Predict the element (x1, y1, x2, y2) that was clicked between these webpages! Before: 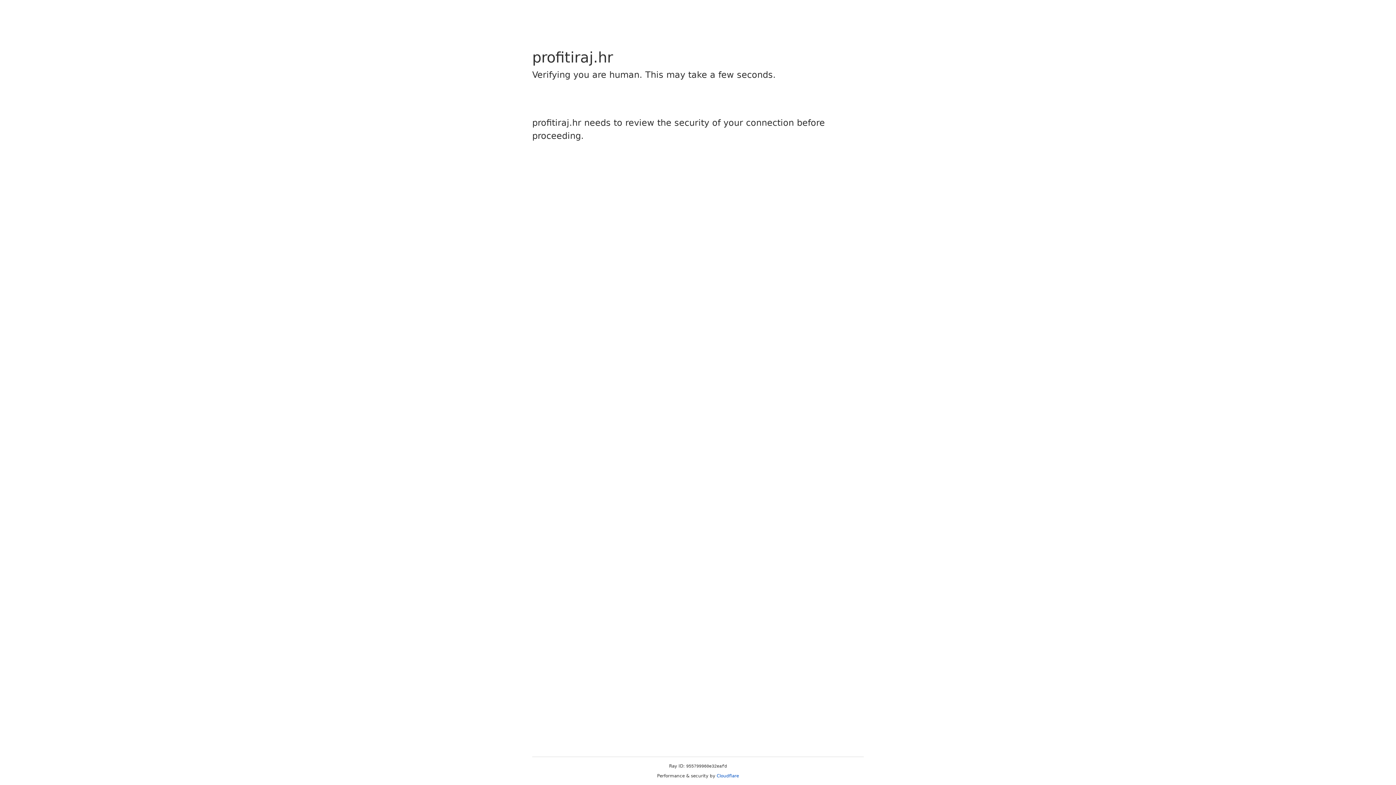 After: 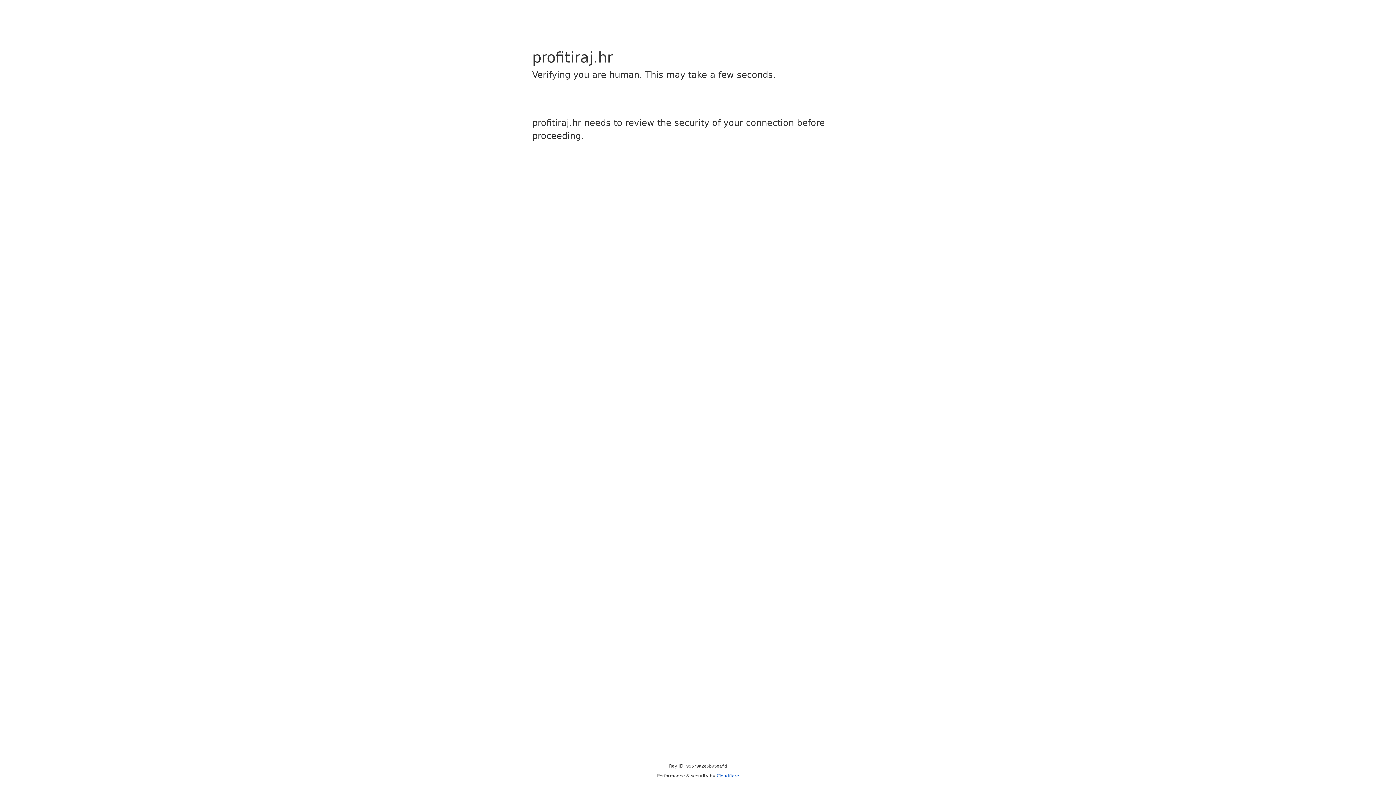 Action: label: Cloudflare bbox: (716, 773, 739, 778)